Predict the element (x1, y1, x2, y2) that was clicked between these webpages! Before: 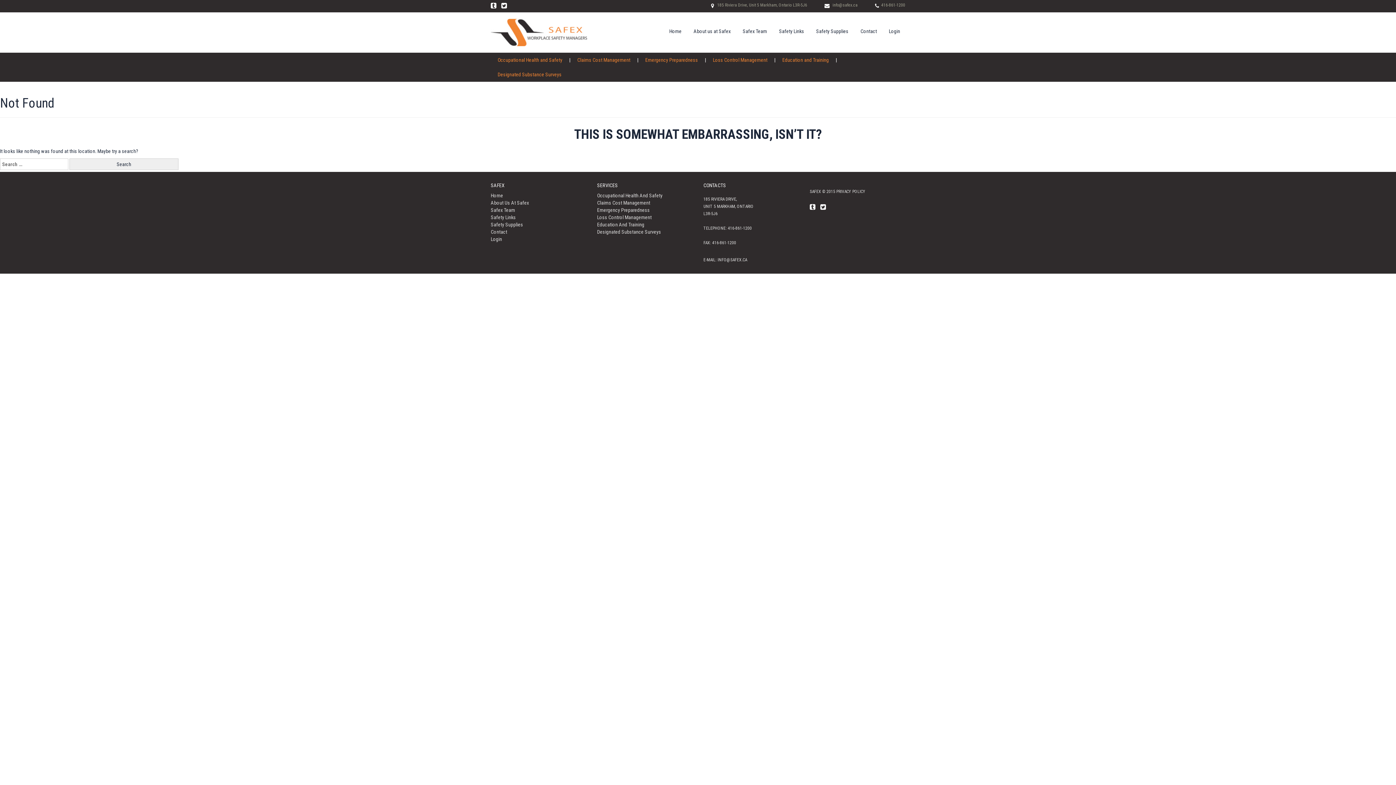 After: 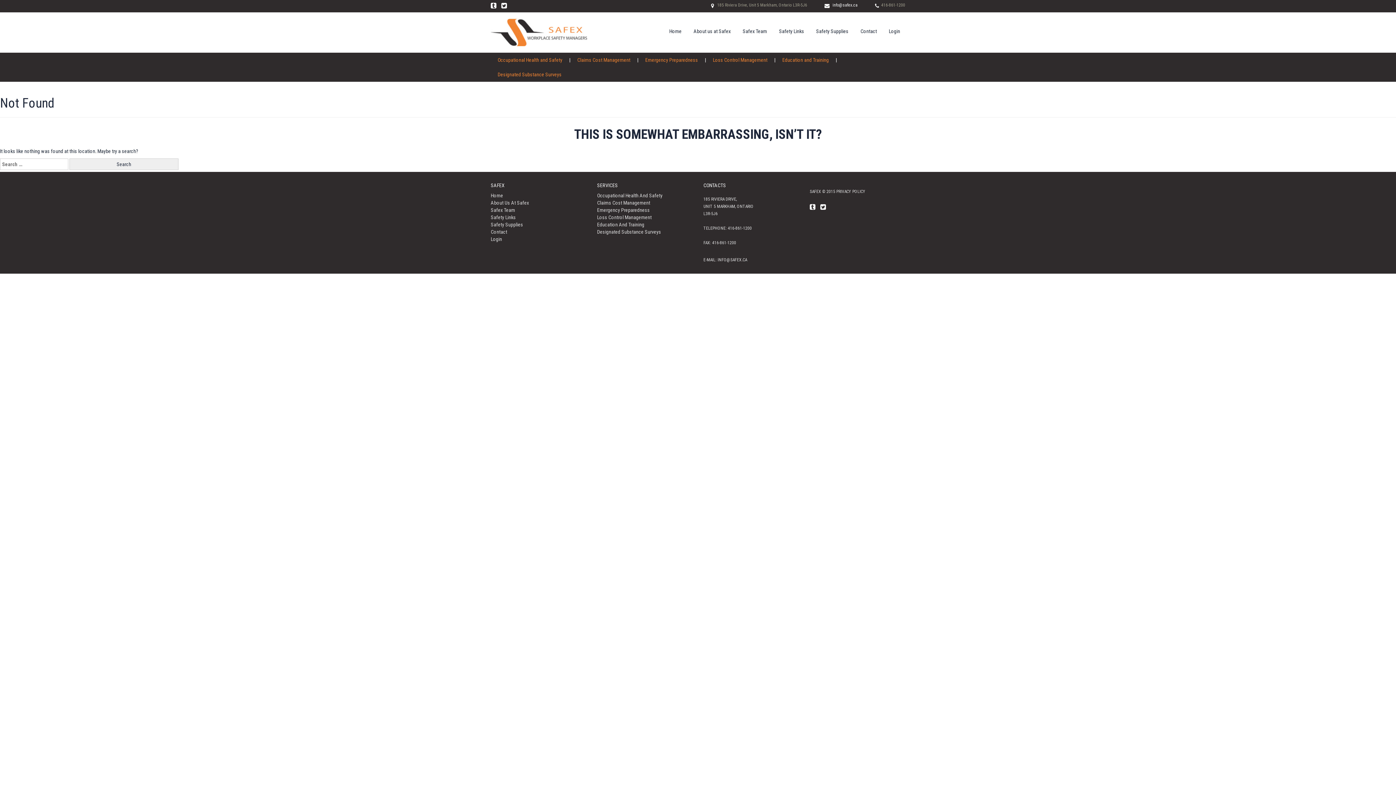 Action: label: info@safex.ca bbox: (830, 2, 857, 7)